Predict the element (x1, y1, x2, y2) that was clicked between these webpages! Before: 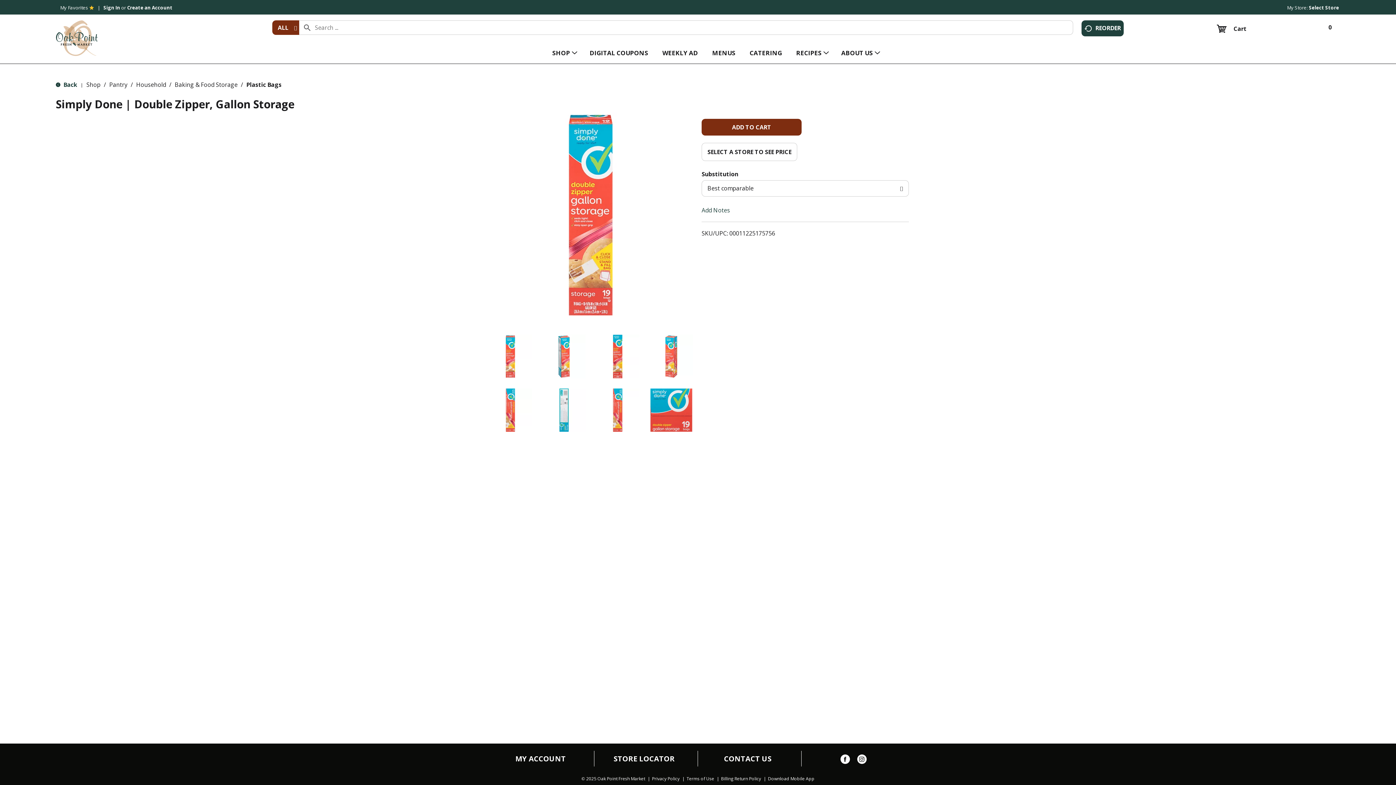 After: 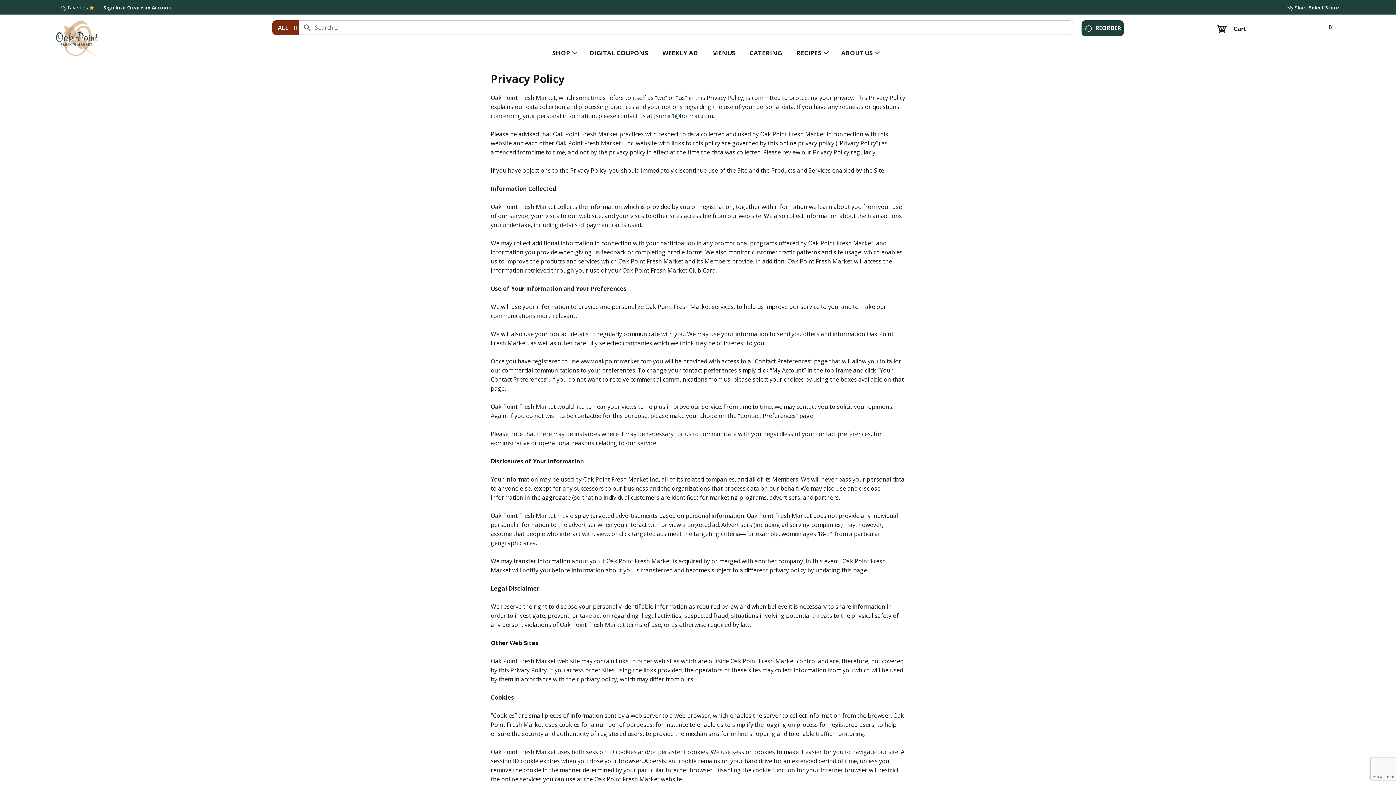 Action: bbox: (652, 776, 679, 781) label: Privacy Policy